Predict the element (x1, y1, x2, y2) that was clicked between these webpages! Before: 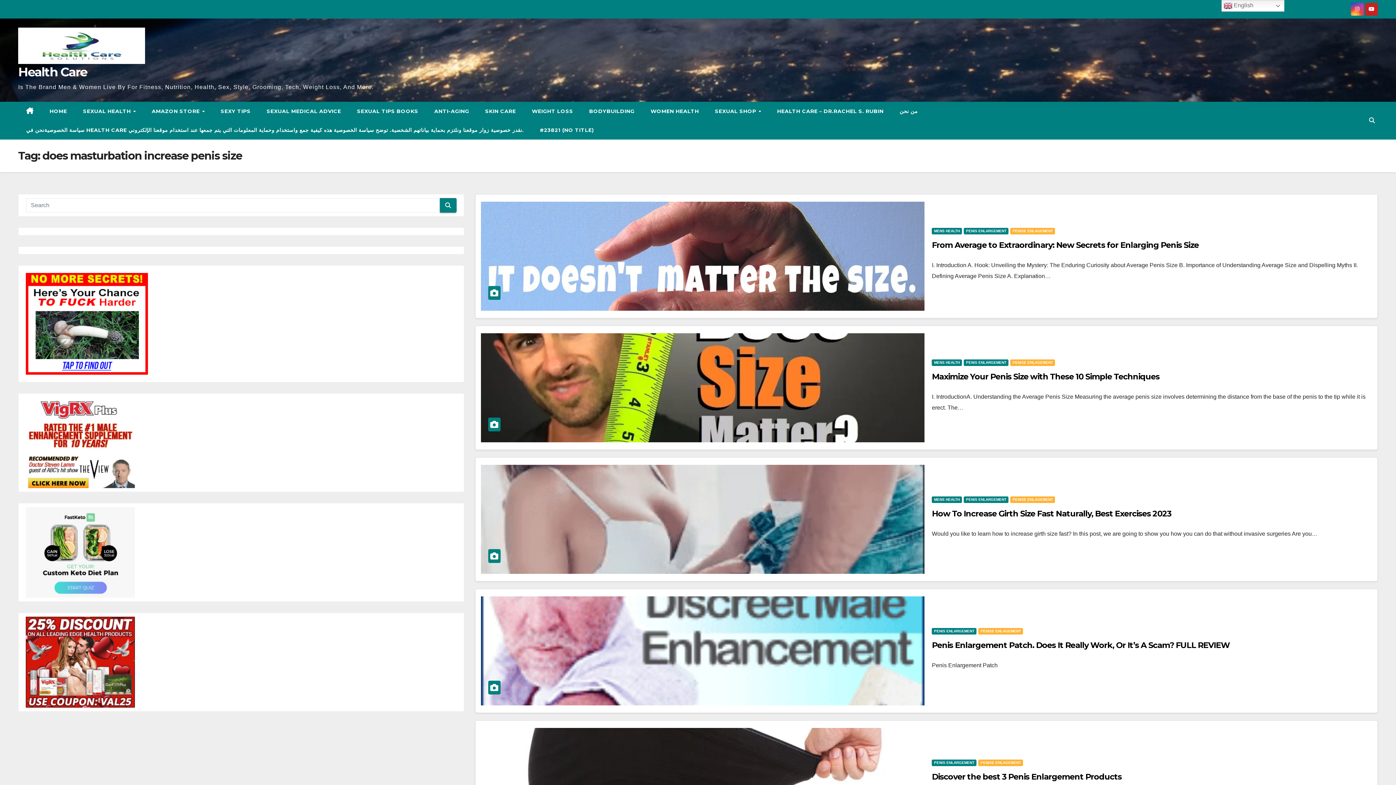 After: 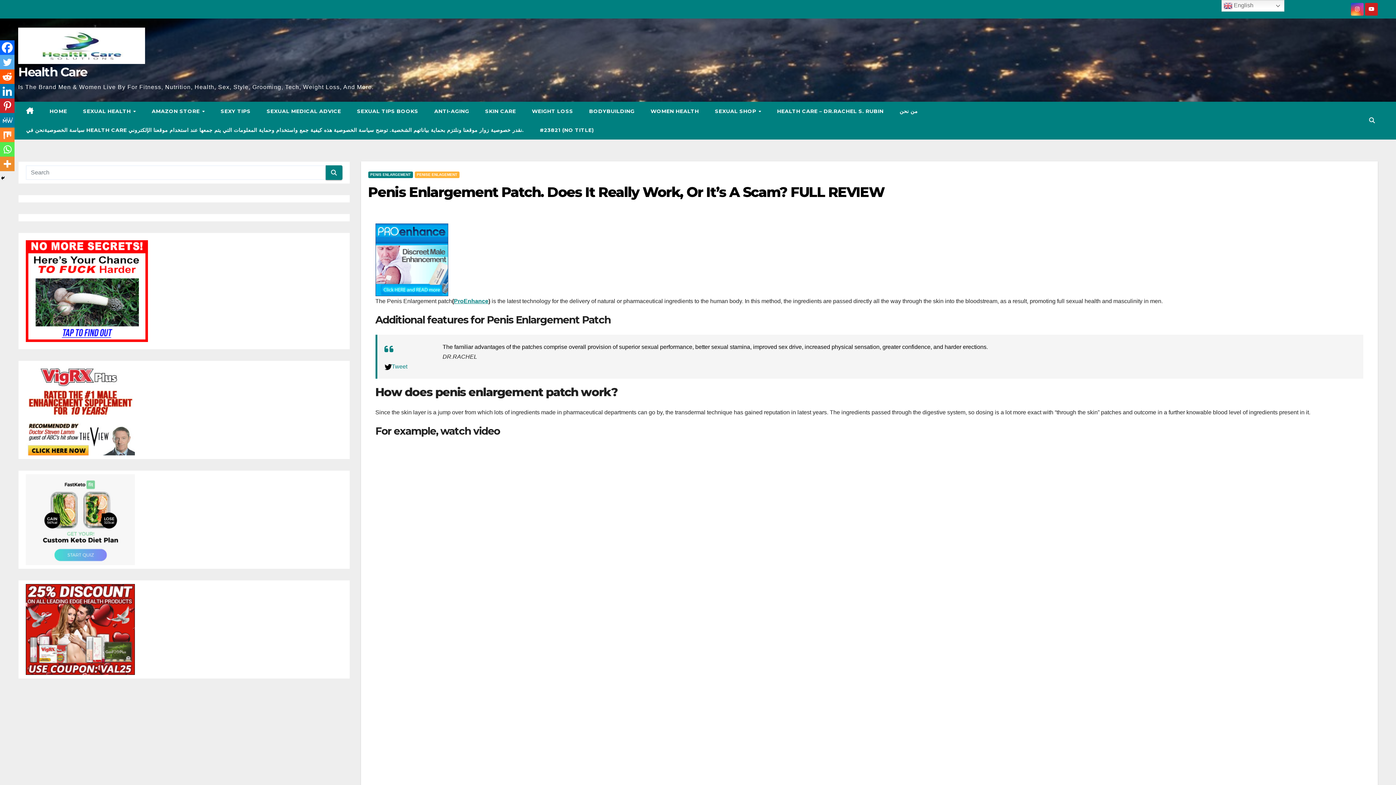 Action: label: Penis Enlargement Patch. Does It Really Work, Or It’s A Scam? FULL REVIEW bbox: (932, 640, 1230, 650)